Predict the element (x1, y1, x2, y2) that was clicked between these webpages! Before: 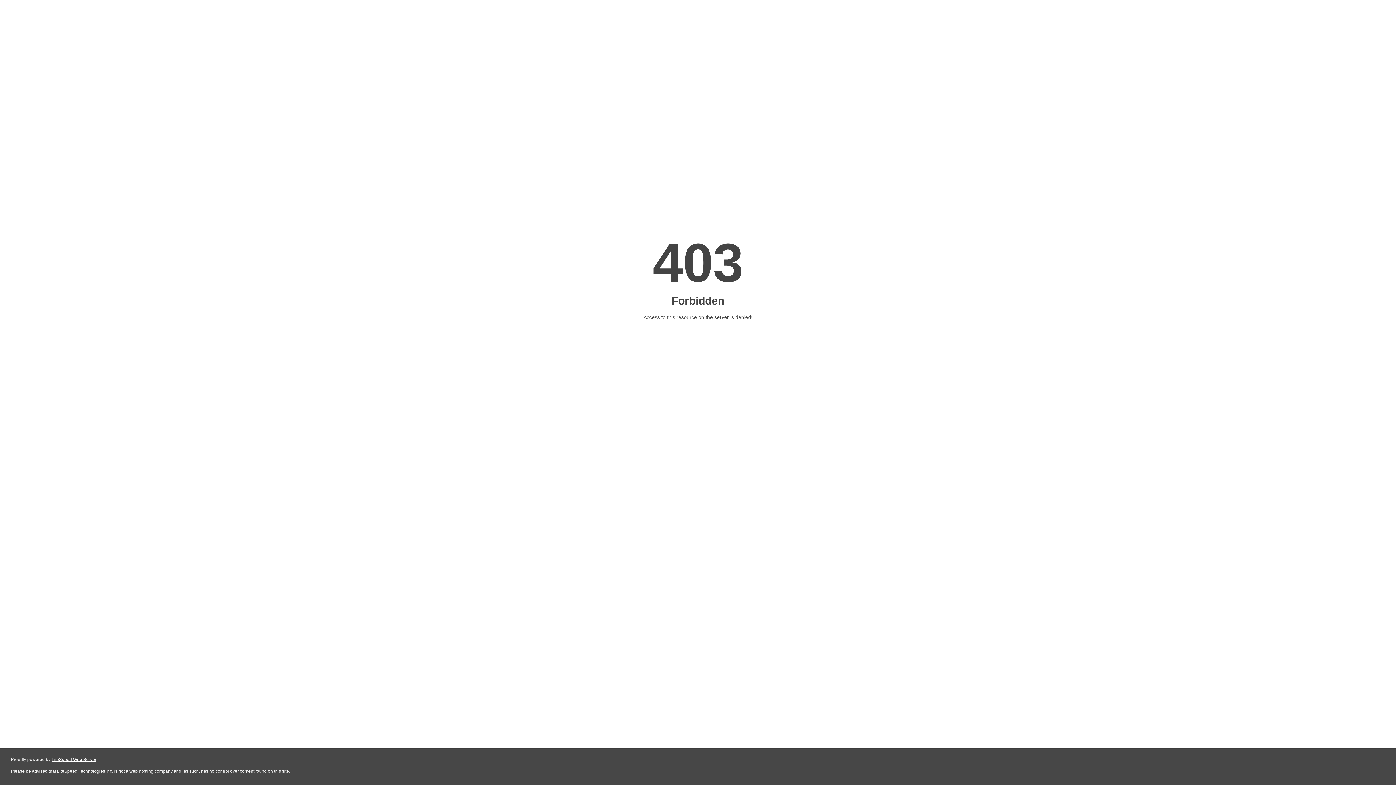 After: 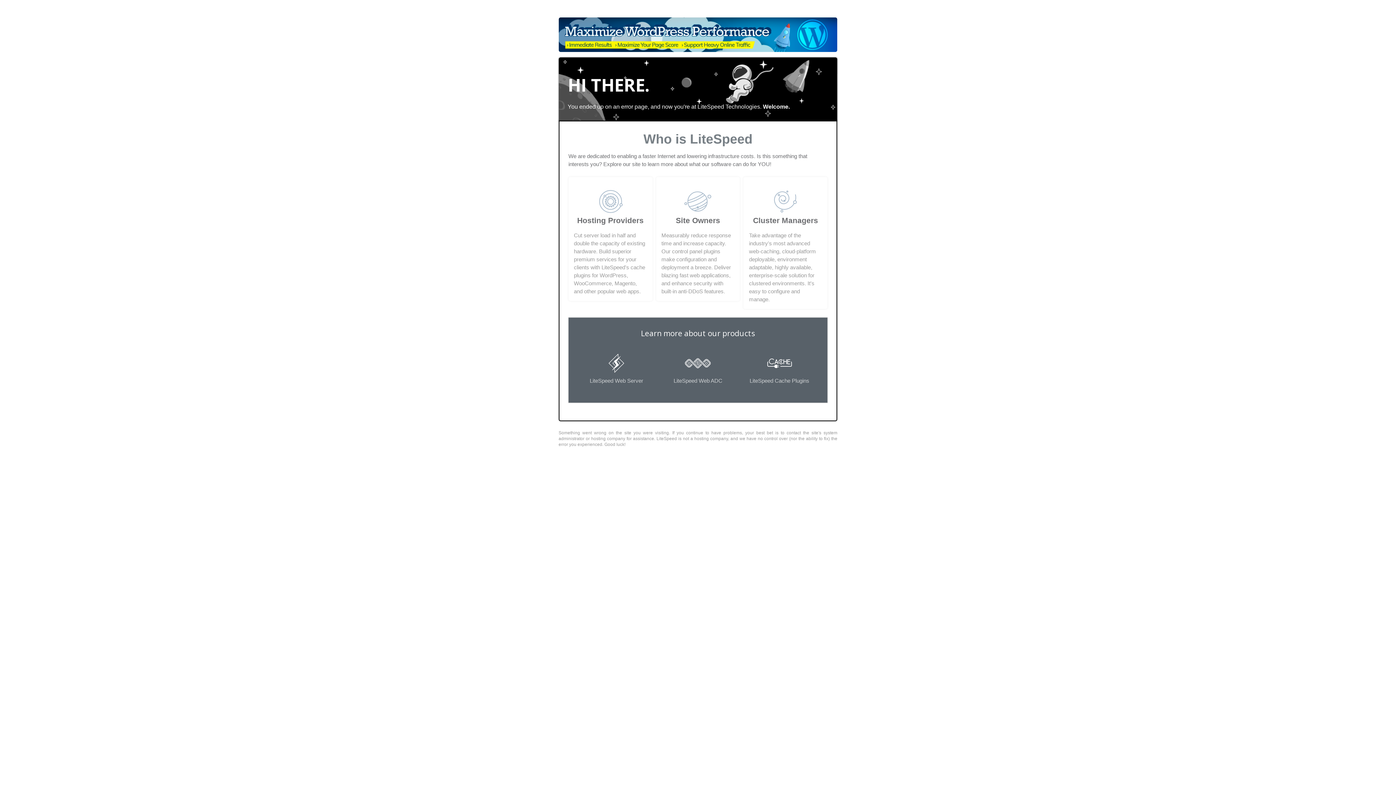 Action: bbox: (51, 757, 96, 762) label: LiteSpeed Web Server